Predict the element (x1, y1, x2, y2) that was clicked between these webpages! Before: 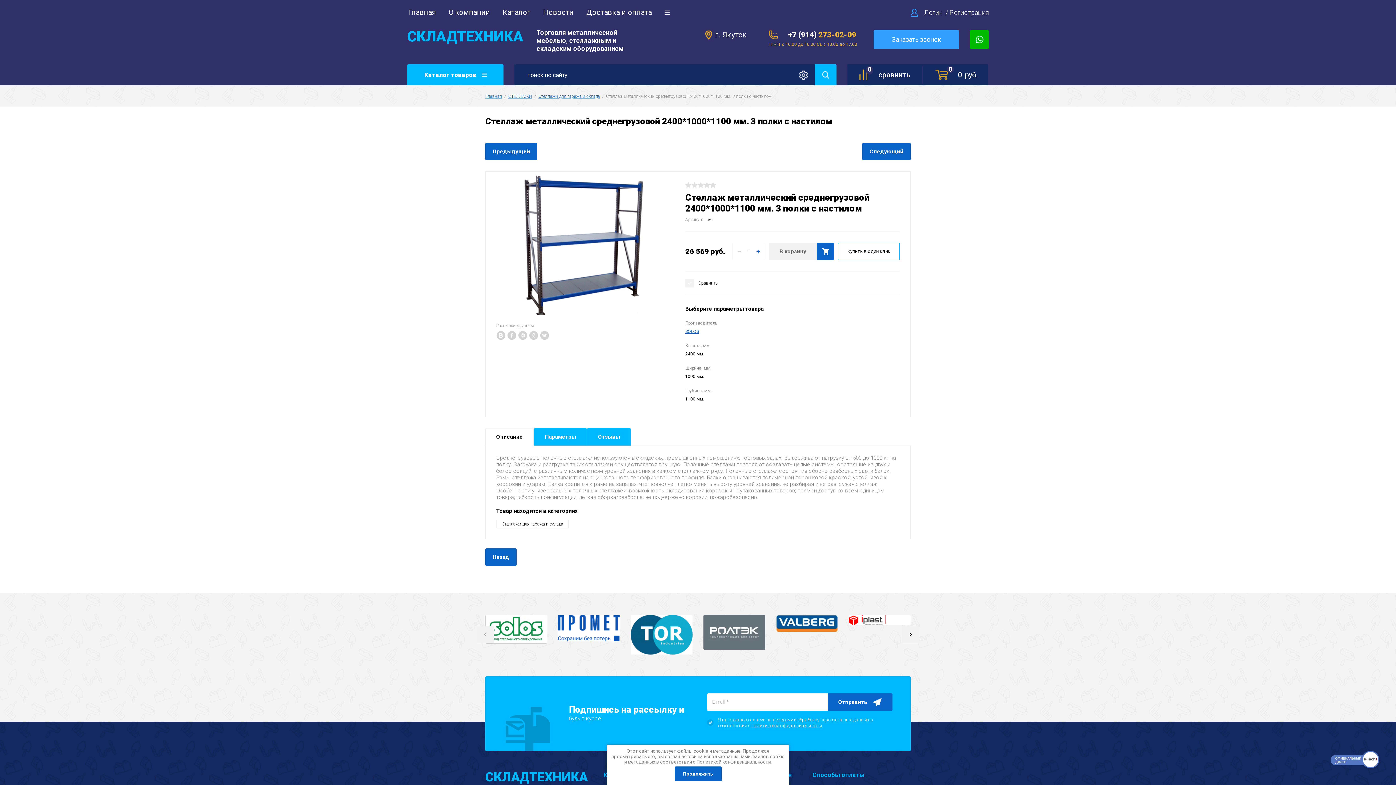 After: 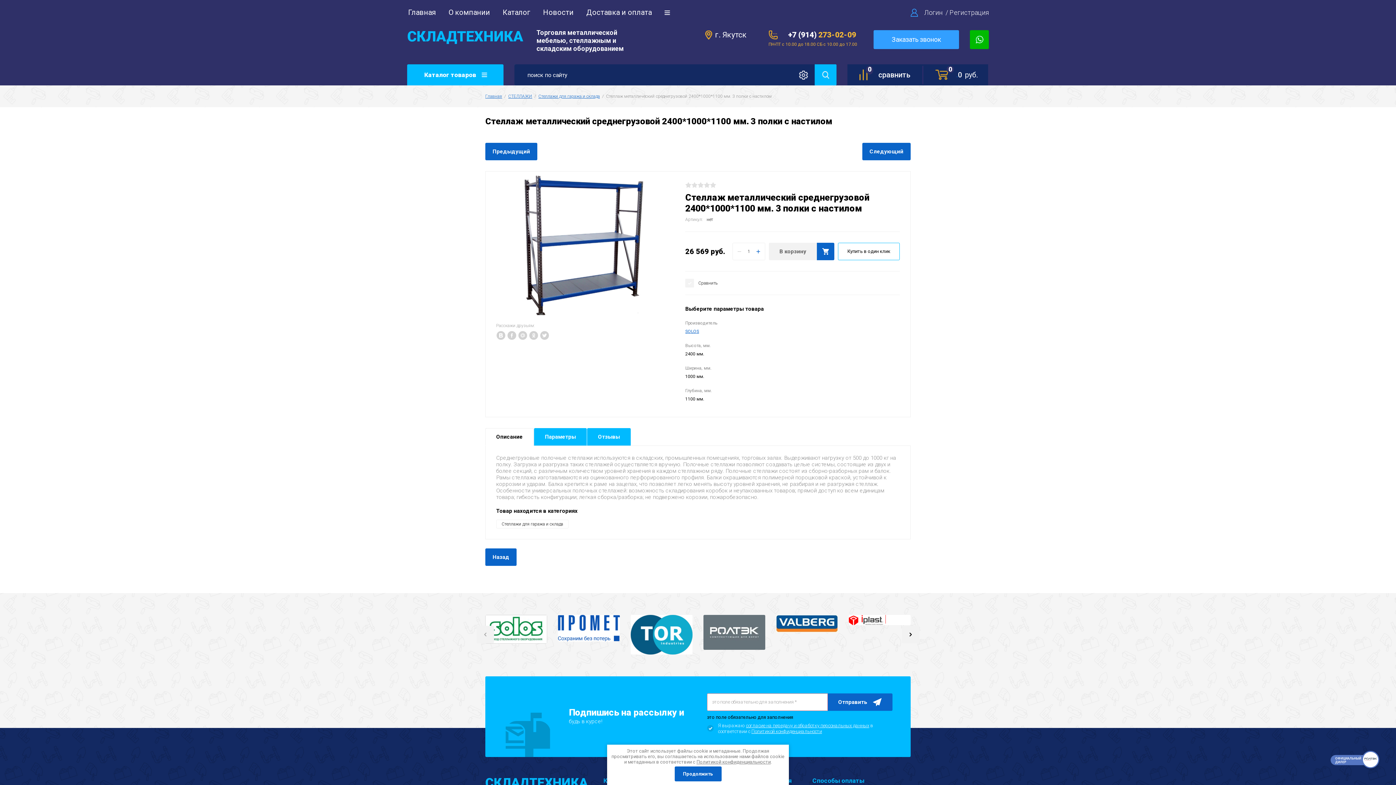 Action: bbox: (827, 693, 892, 711) label: Отправить